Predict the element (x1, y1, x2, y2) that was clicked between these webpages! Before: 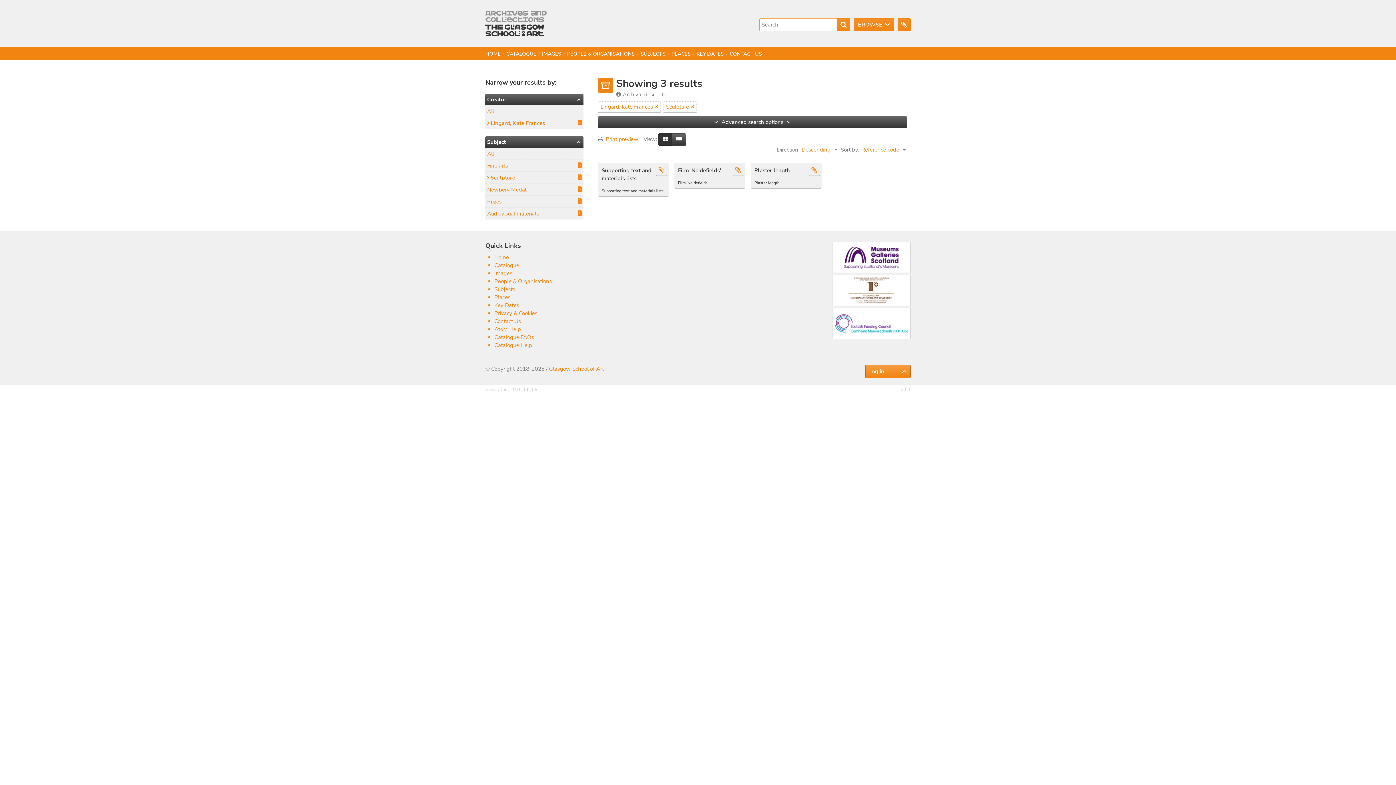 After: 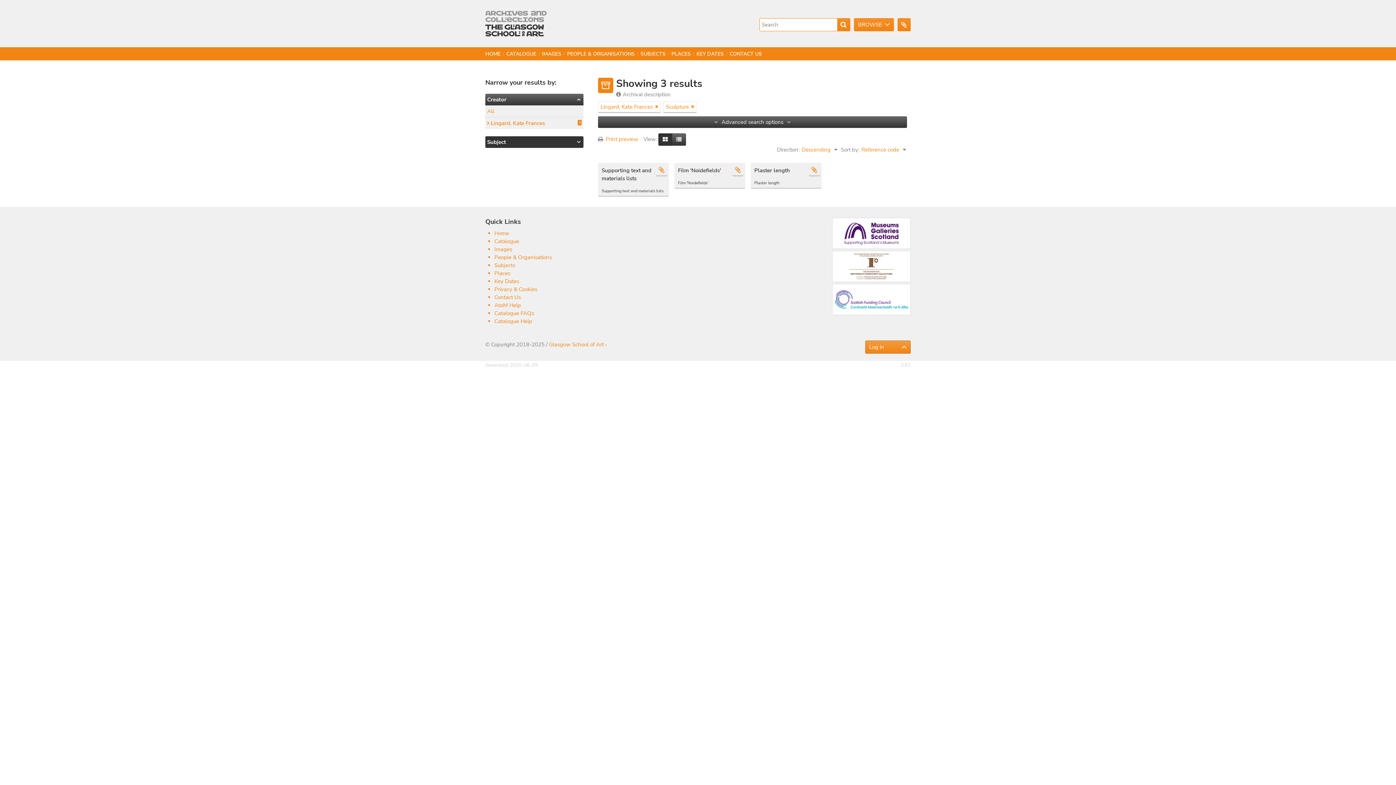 Action: bbox: (485, 136, 583, 148) label: Subject